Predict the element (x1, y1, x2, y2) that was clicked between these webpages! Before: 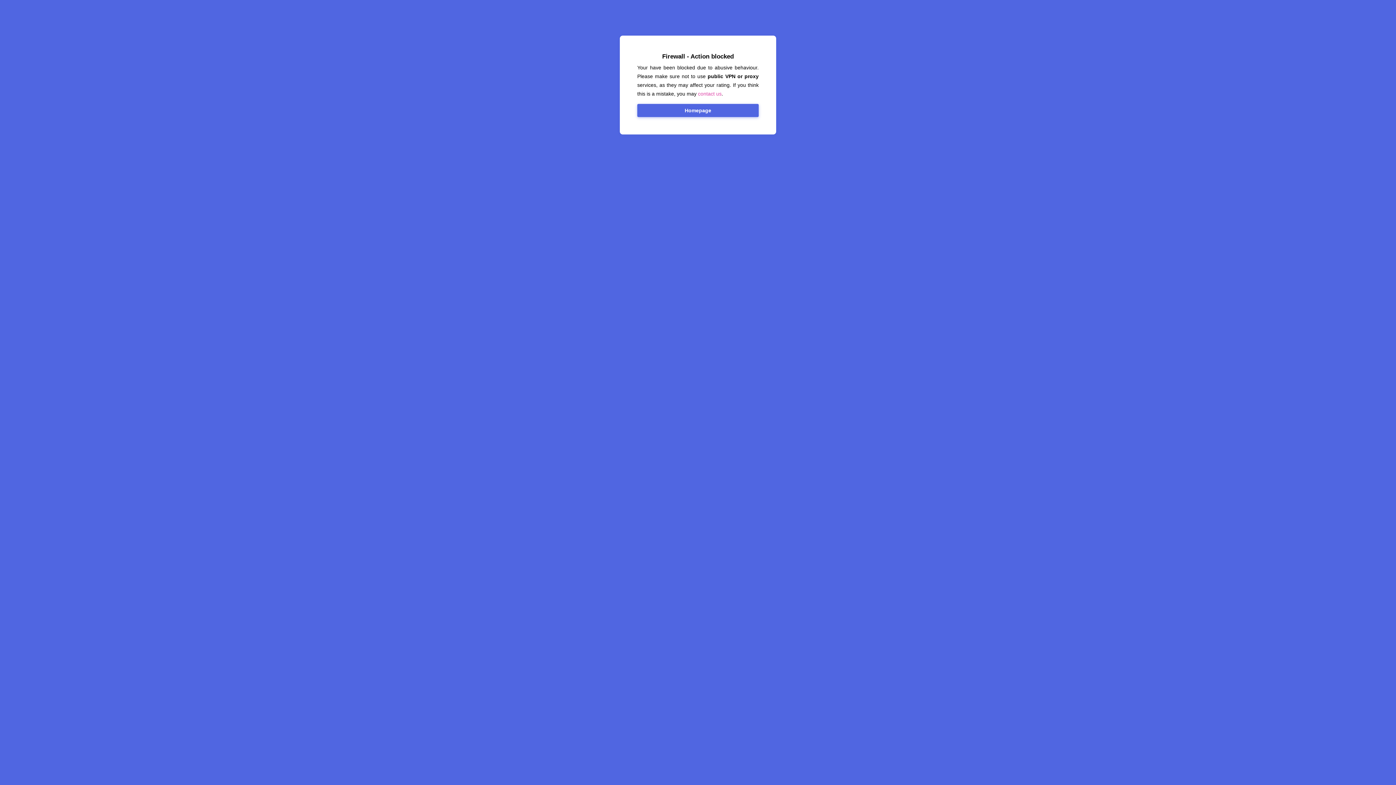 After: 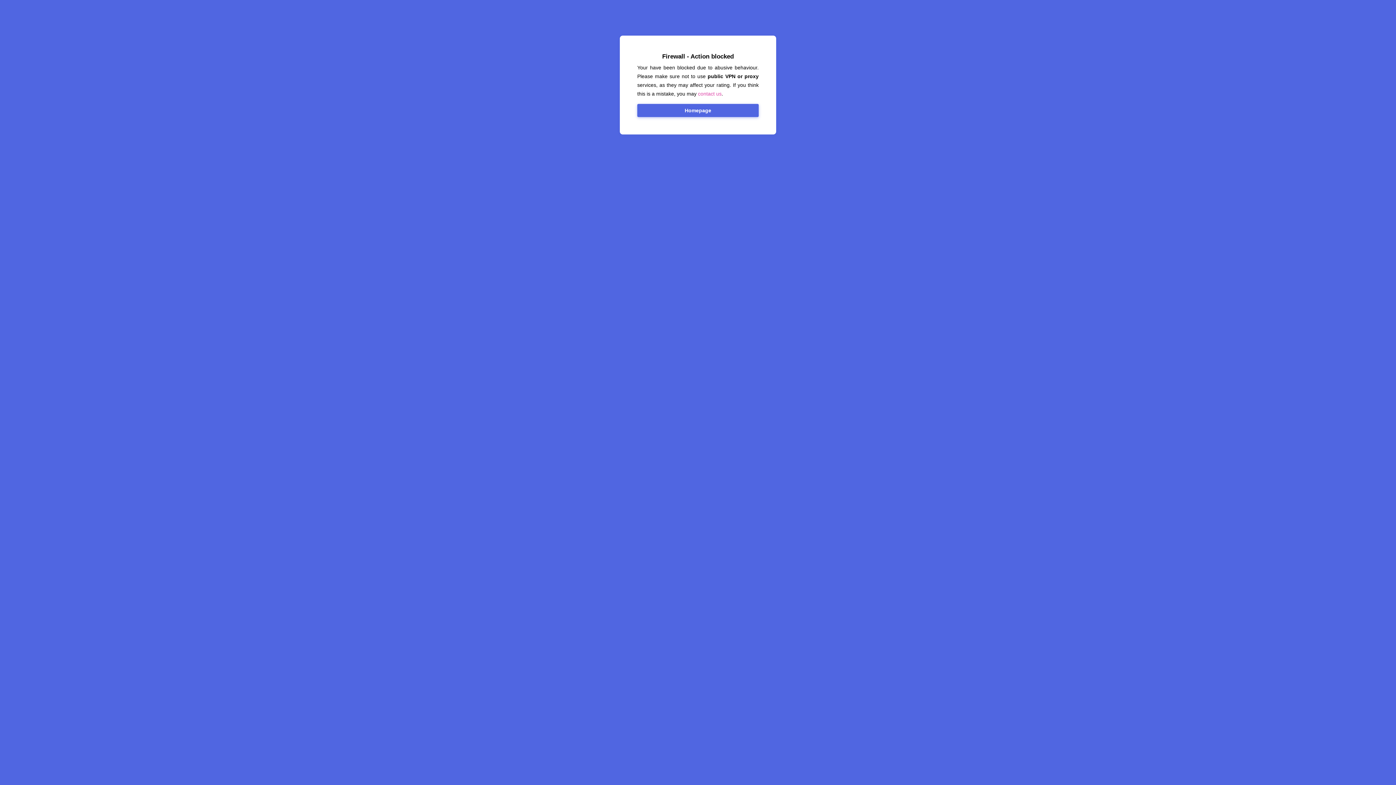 Action: bbox: (698, 90, 721, 96) label: contact us